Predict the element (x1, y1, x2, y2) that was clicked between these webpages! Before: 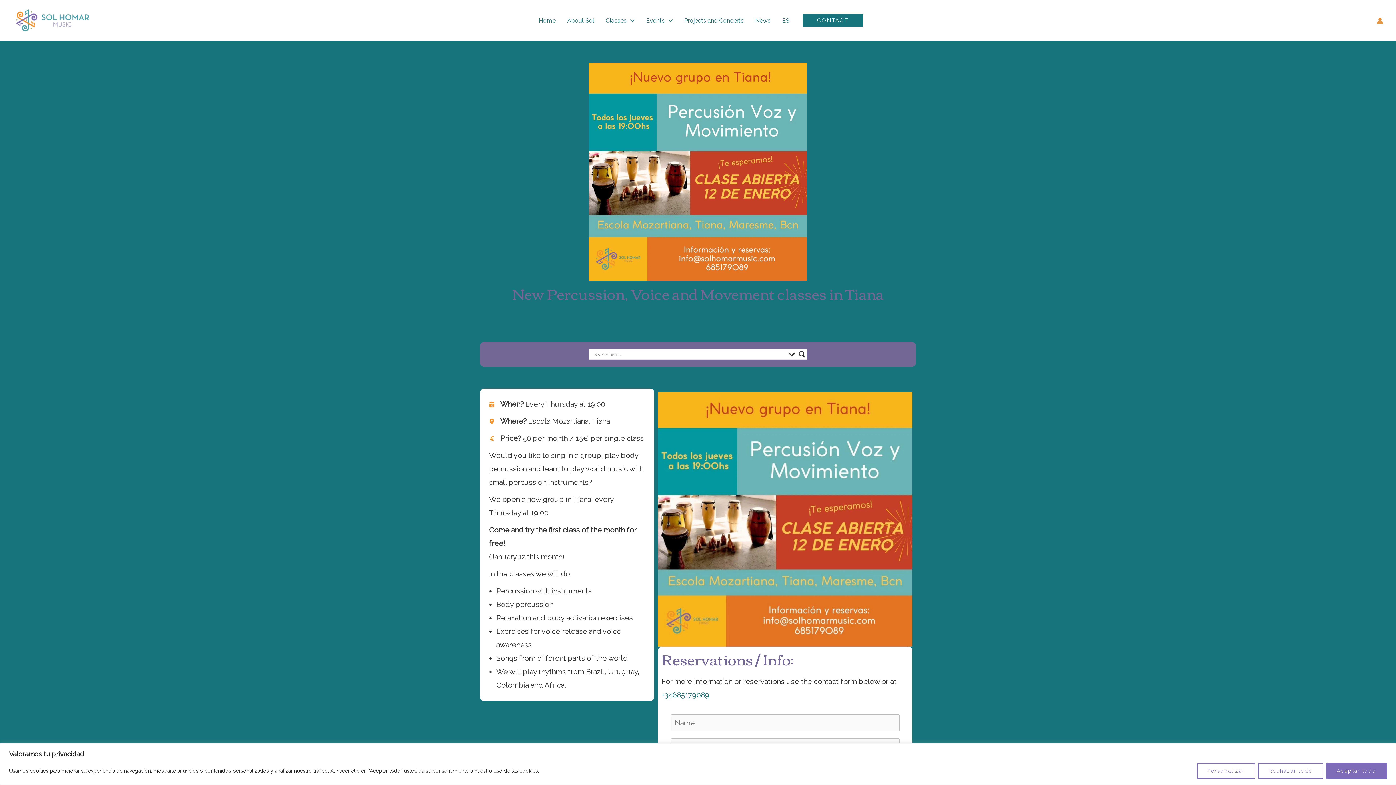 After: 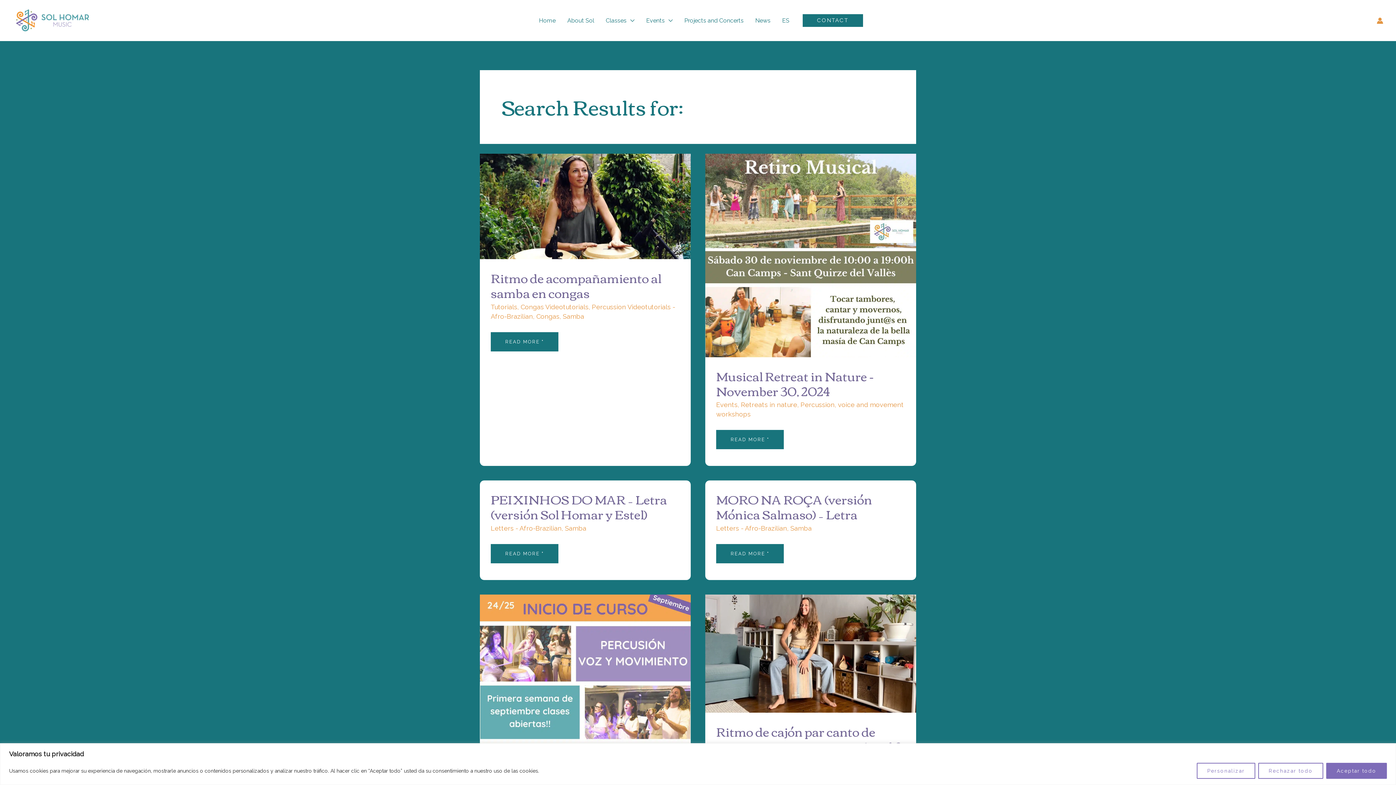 Action: bbox: (797, 349, 807, 359) label: Search magnifier button